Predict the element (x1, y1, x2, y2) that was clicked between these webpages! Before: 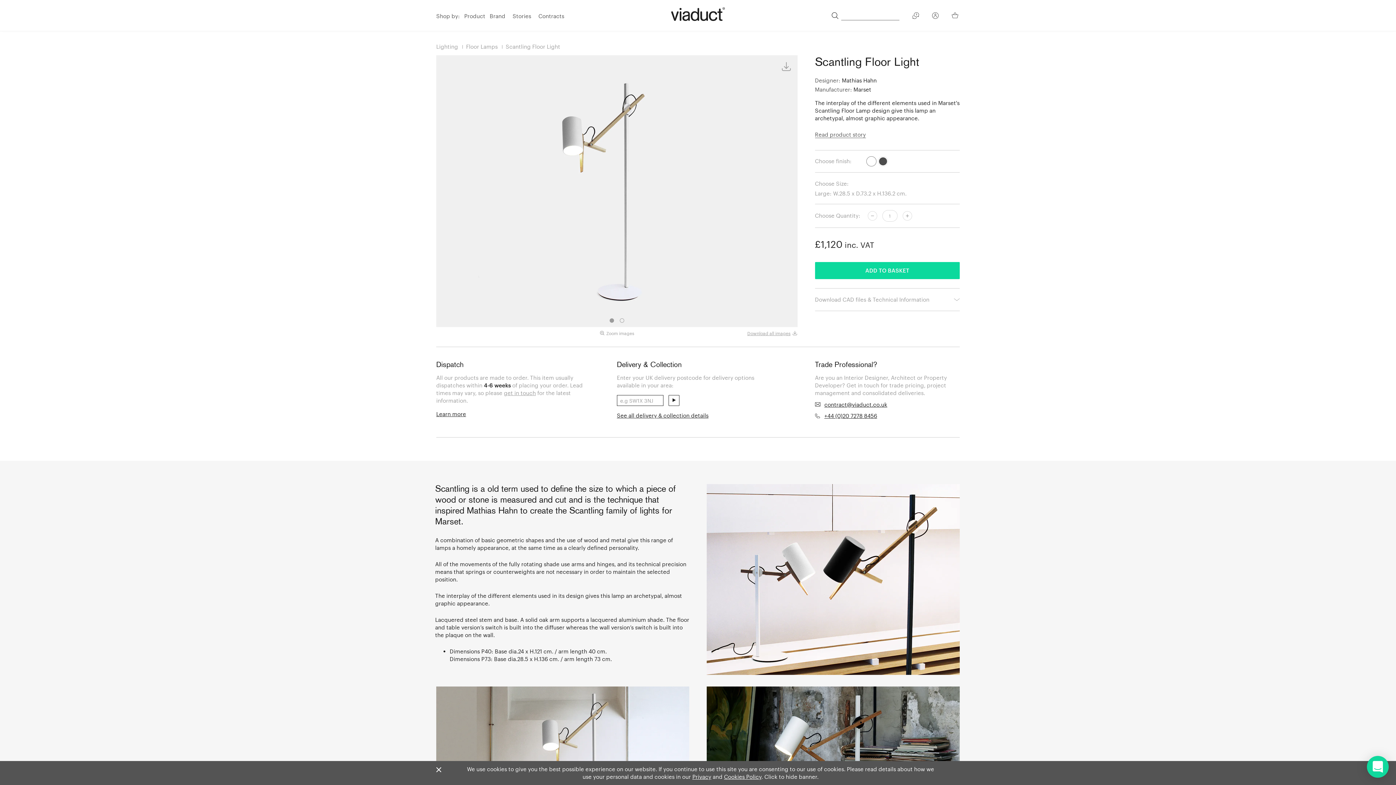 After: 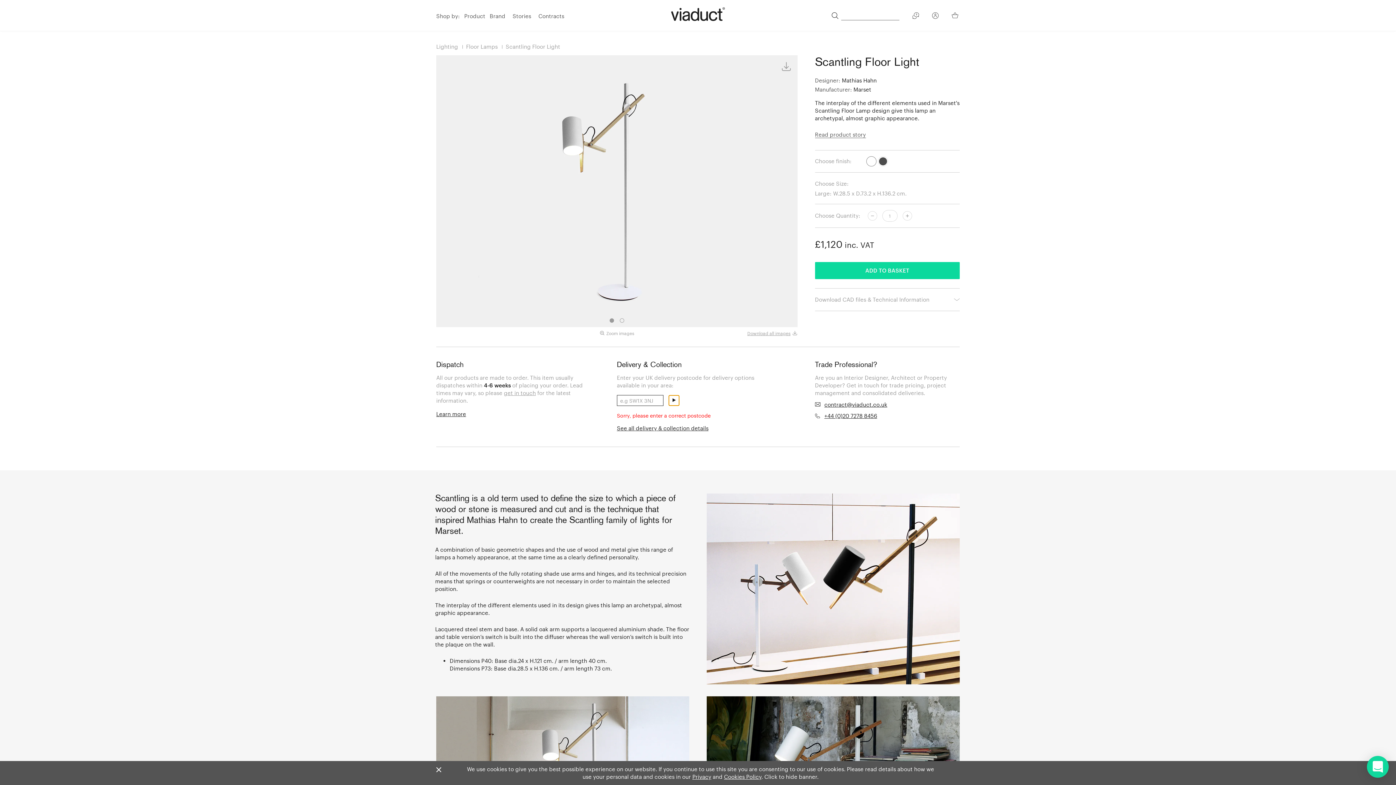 Action: label: send bbox: (668, 395, 679, 406)